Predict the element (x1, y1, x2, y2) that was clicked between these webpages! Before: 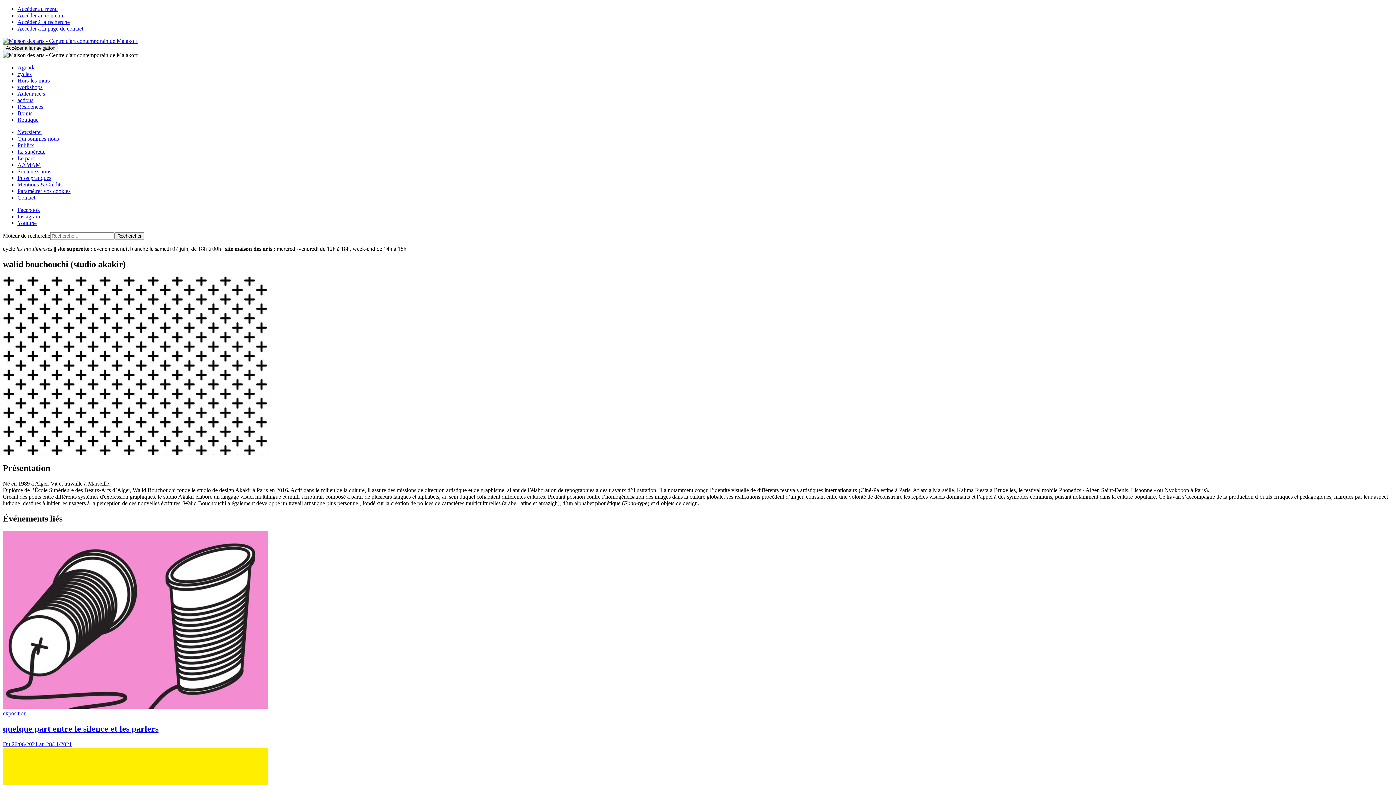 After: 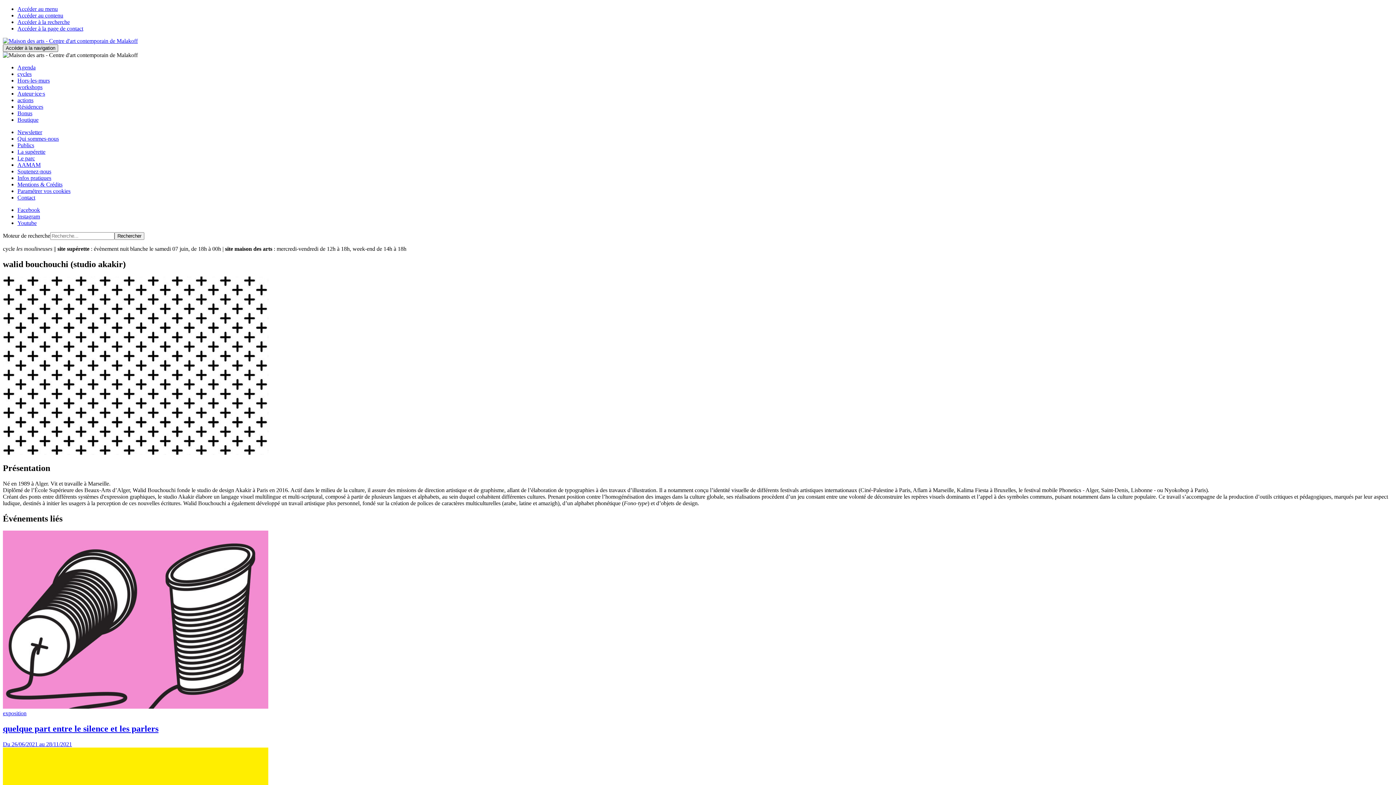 Action: bbox: (2, 44, 58, 52) label: Accéder à la navigation